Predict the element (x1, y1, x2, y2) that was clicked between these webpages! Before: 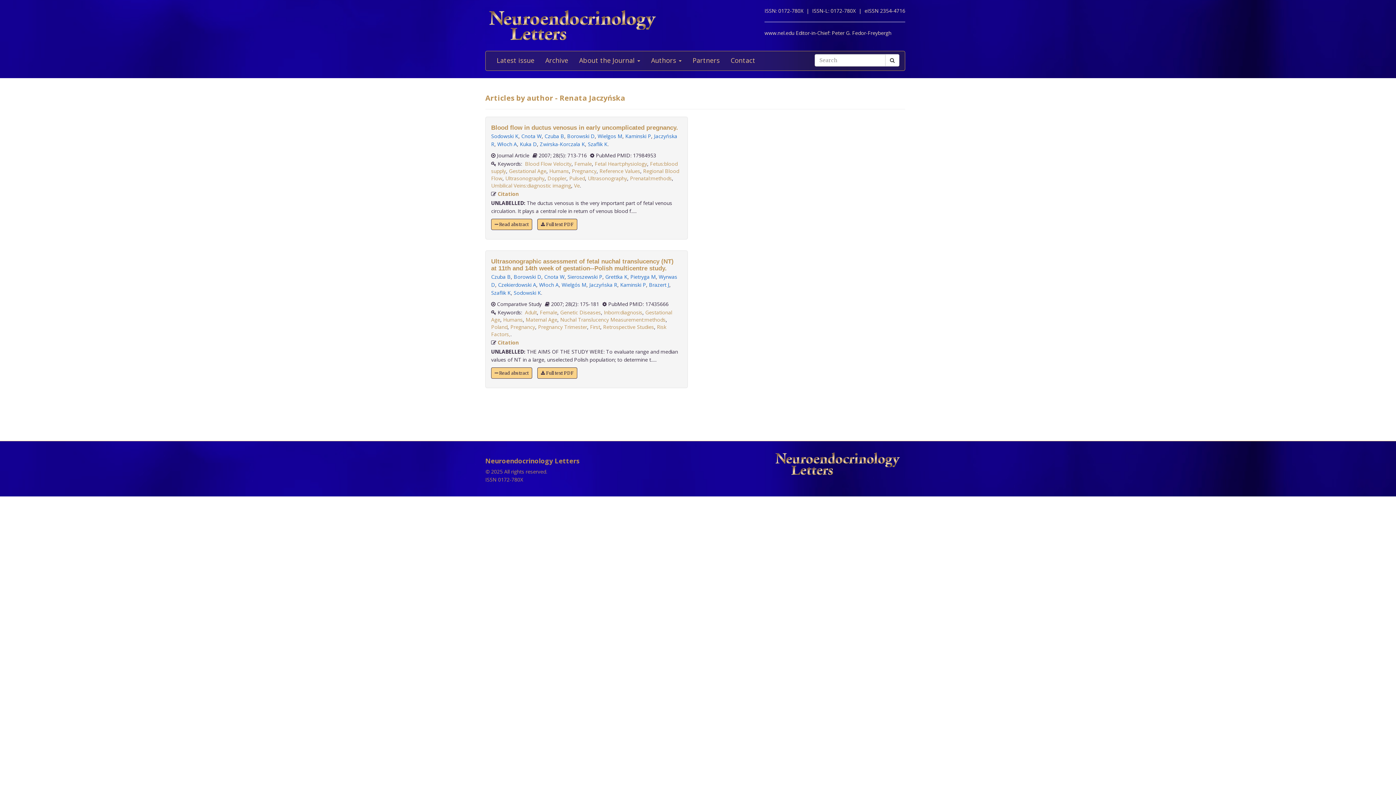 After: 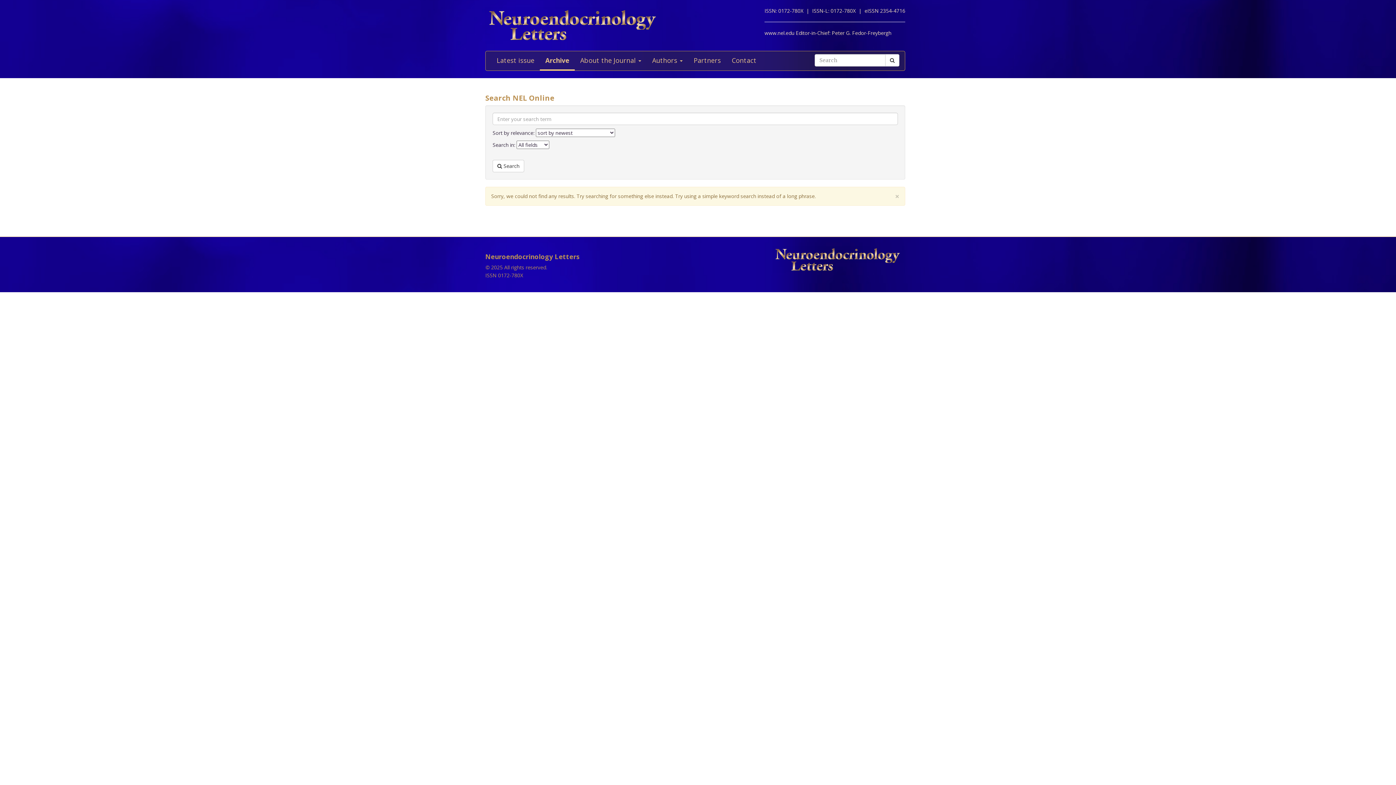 Action: bbox: (885, 54, 899, 66)